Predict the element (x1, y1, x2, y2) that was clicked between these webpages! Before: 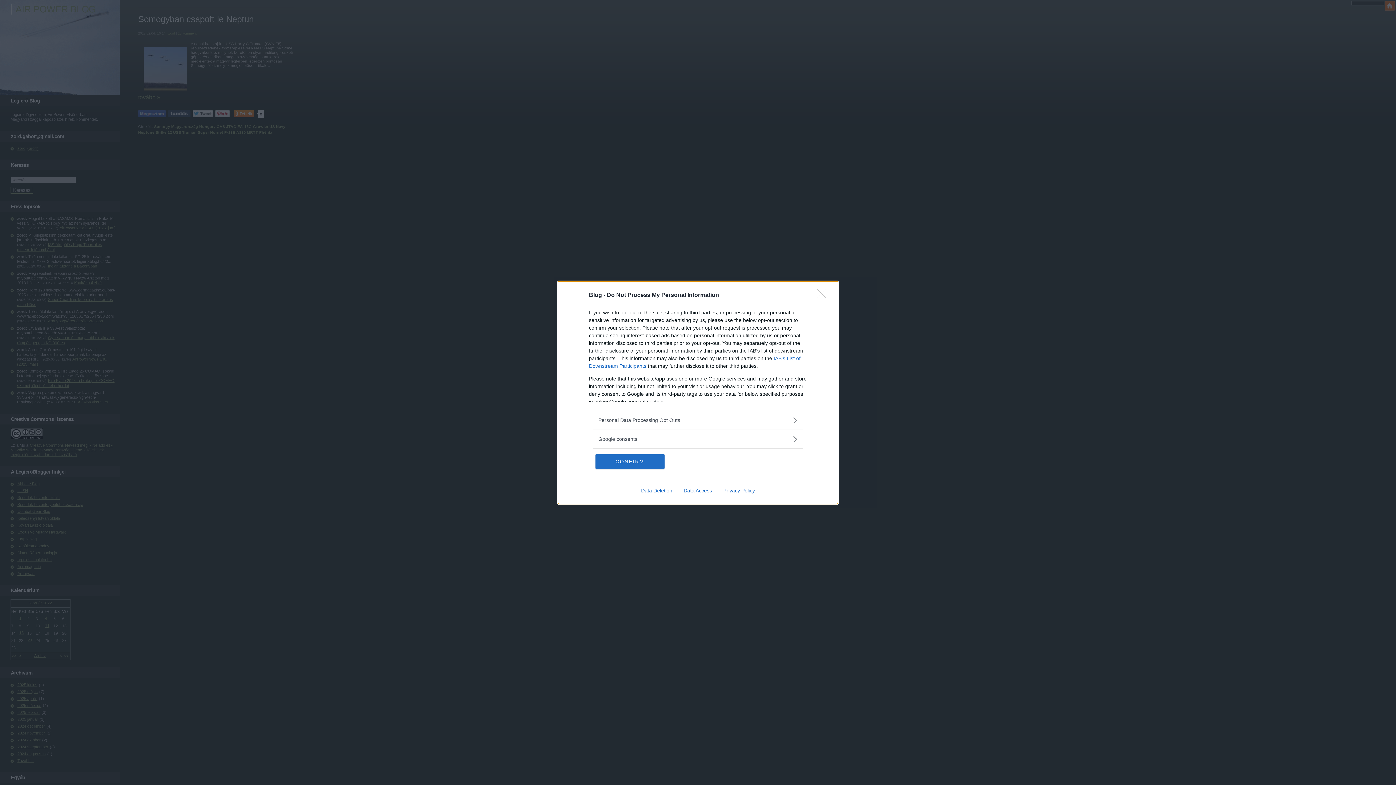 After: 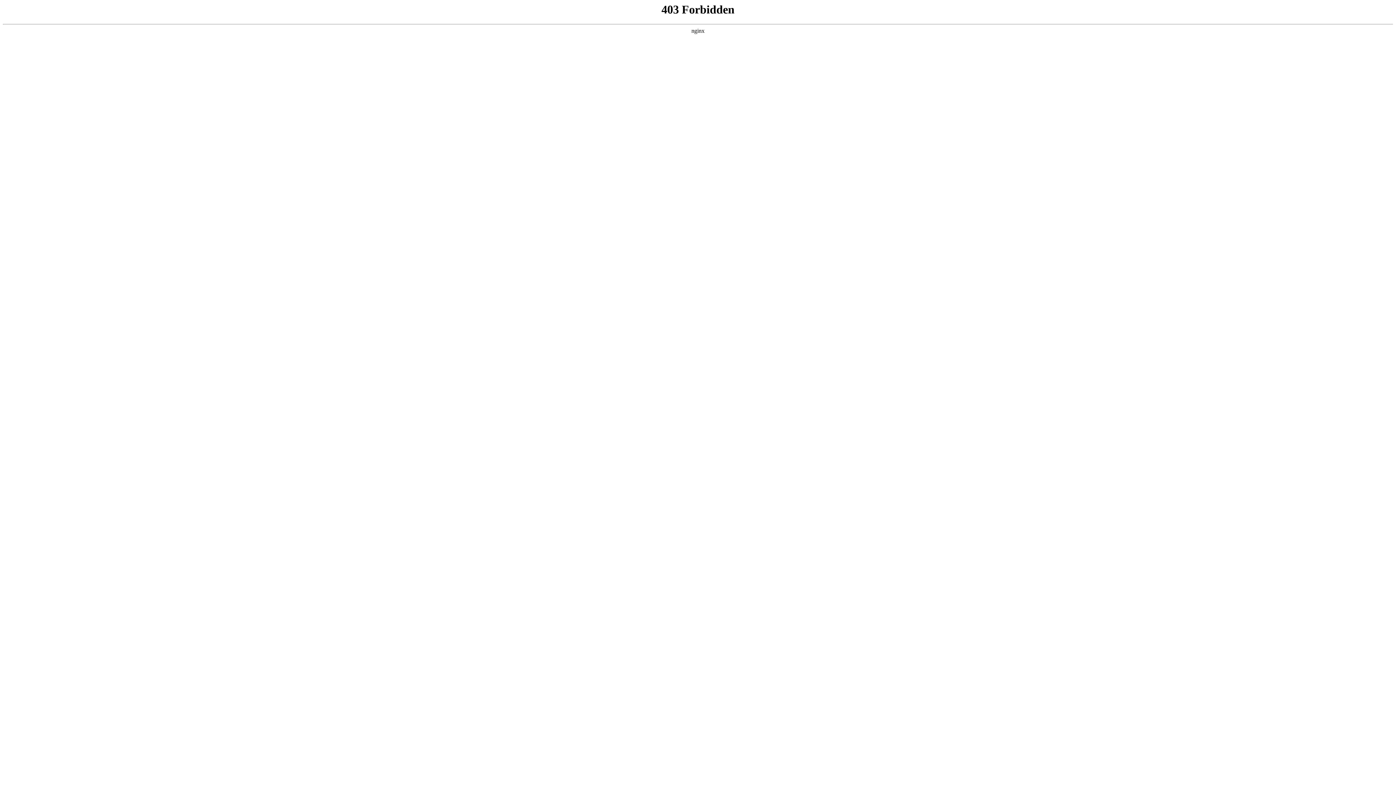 Action: bbox: (678, 487, 717, 493) label: Data Access